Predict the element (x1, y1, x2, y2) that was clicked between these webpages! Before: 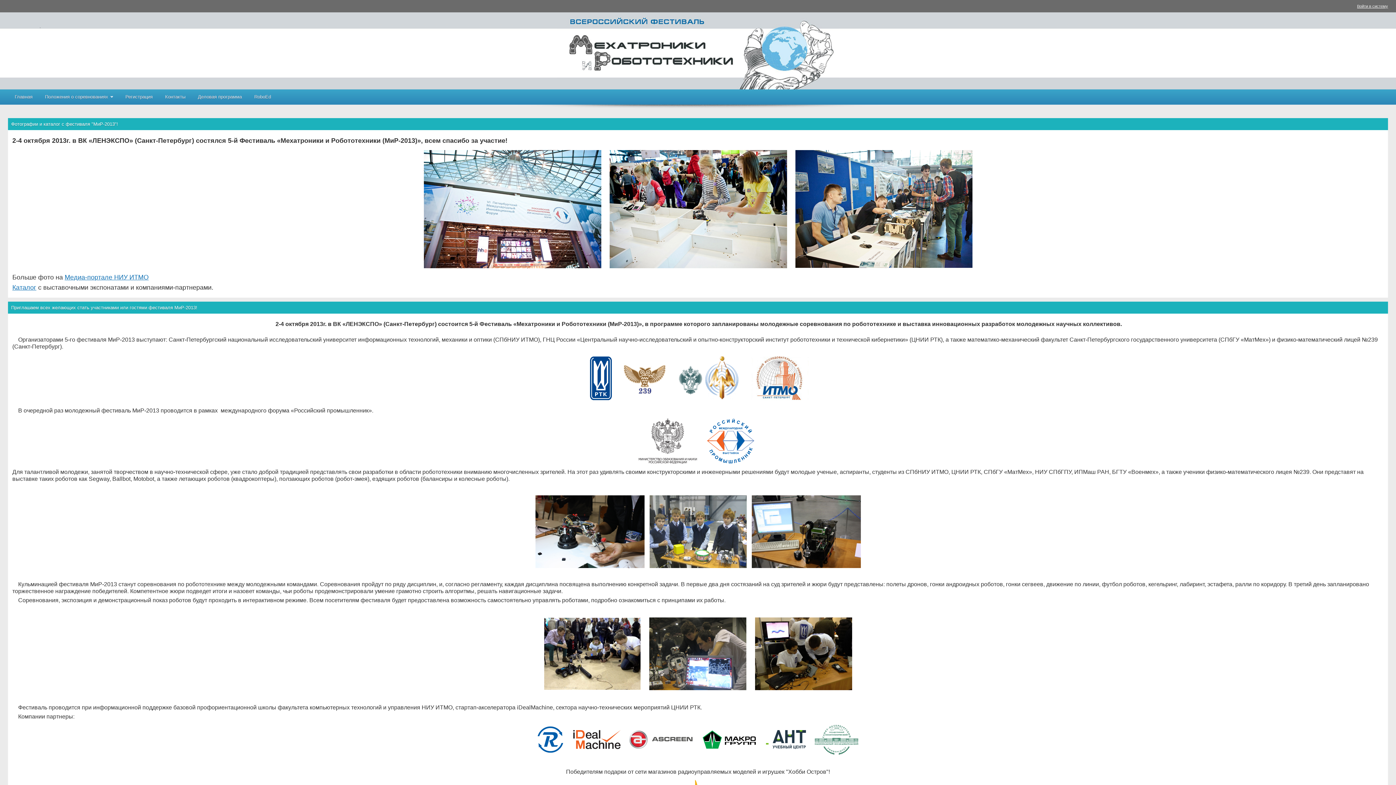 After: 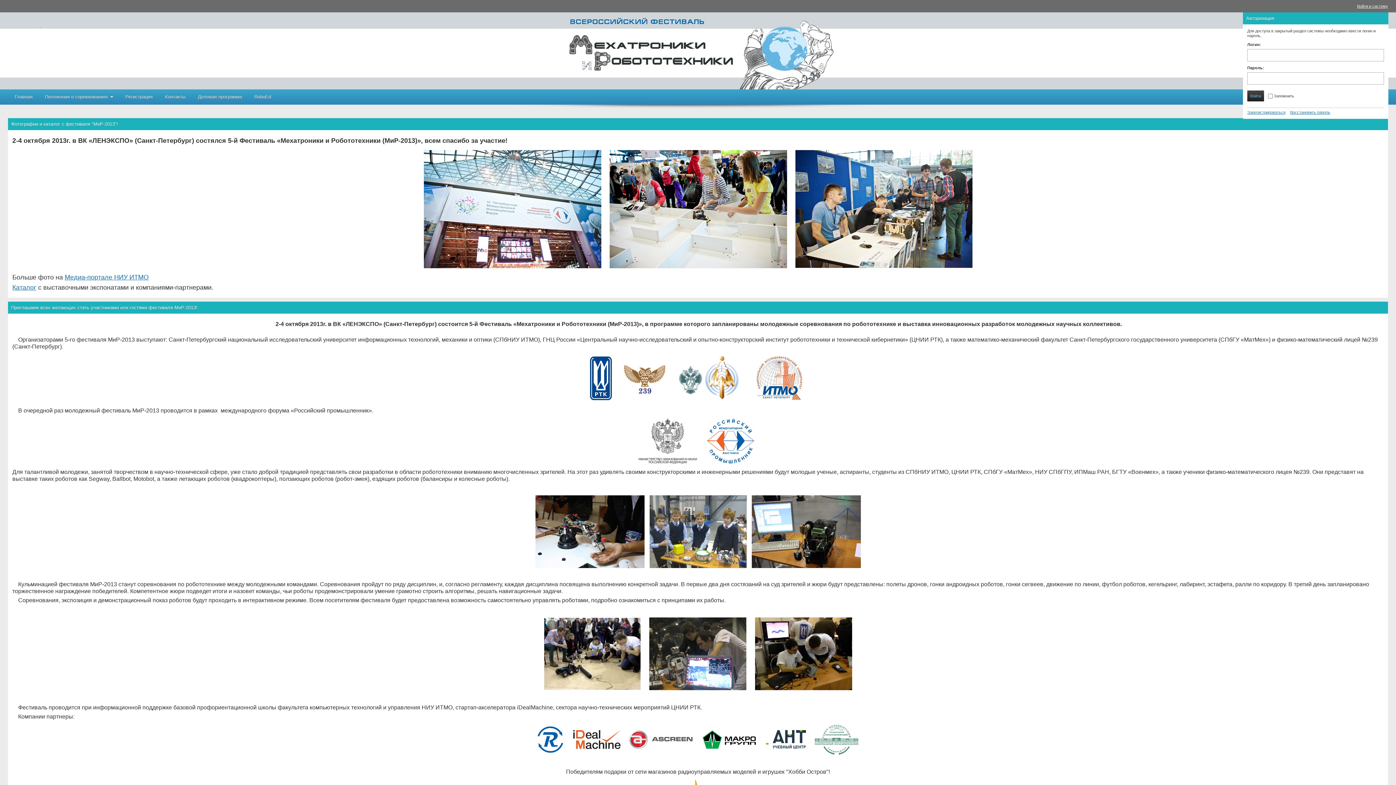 Action: bbox: (1357, 4, 1388, 8) label: Войти в систему